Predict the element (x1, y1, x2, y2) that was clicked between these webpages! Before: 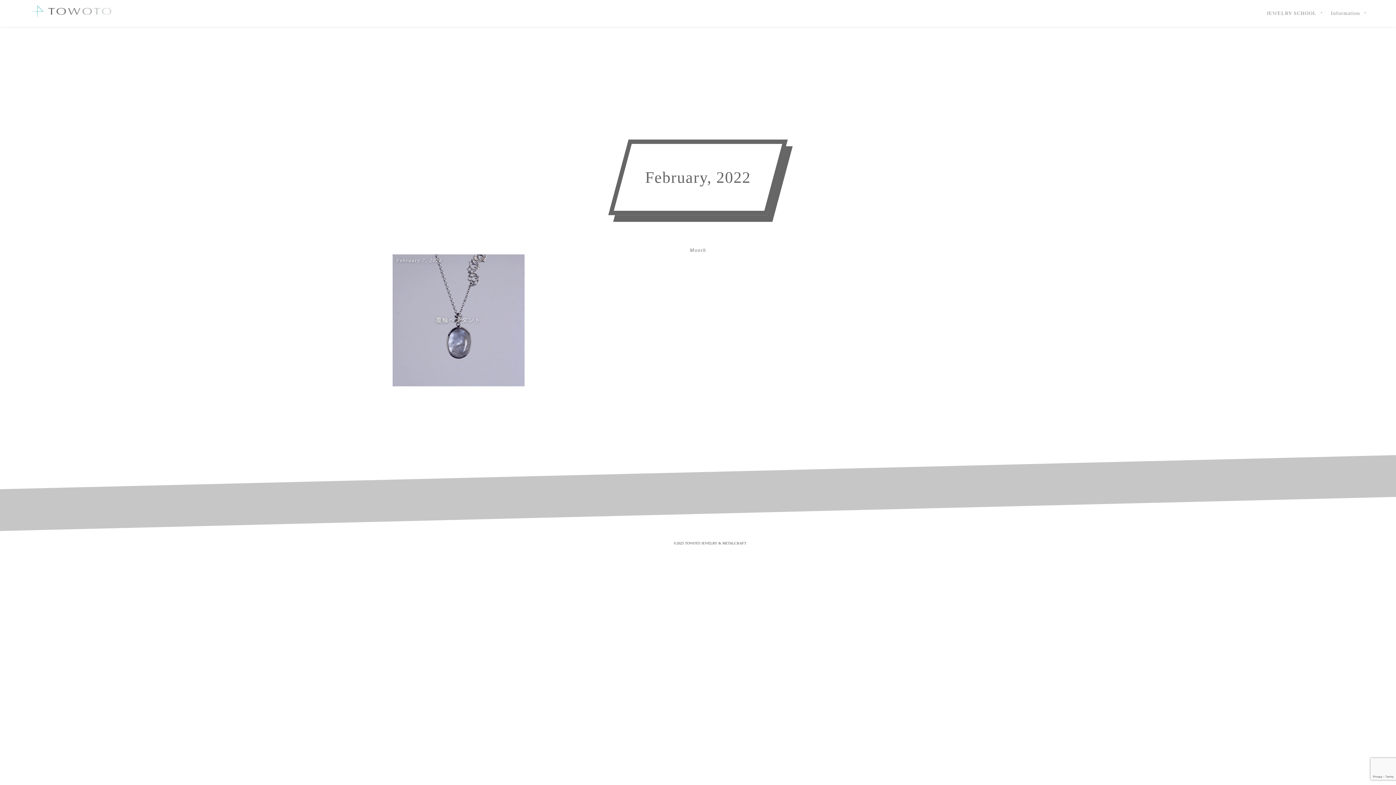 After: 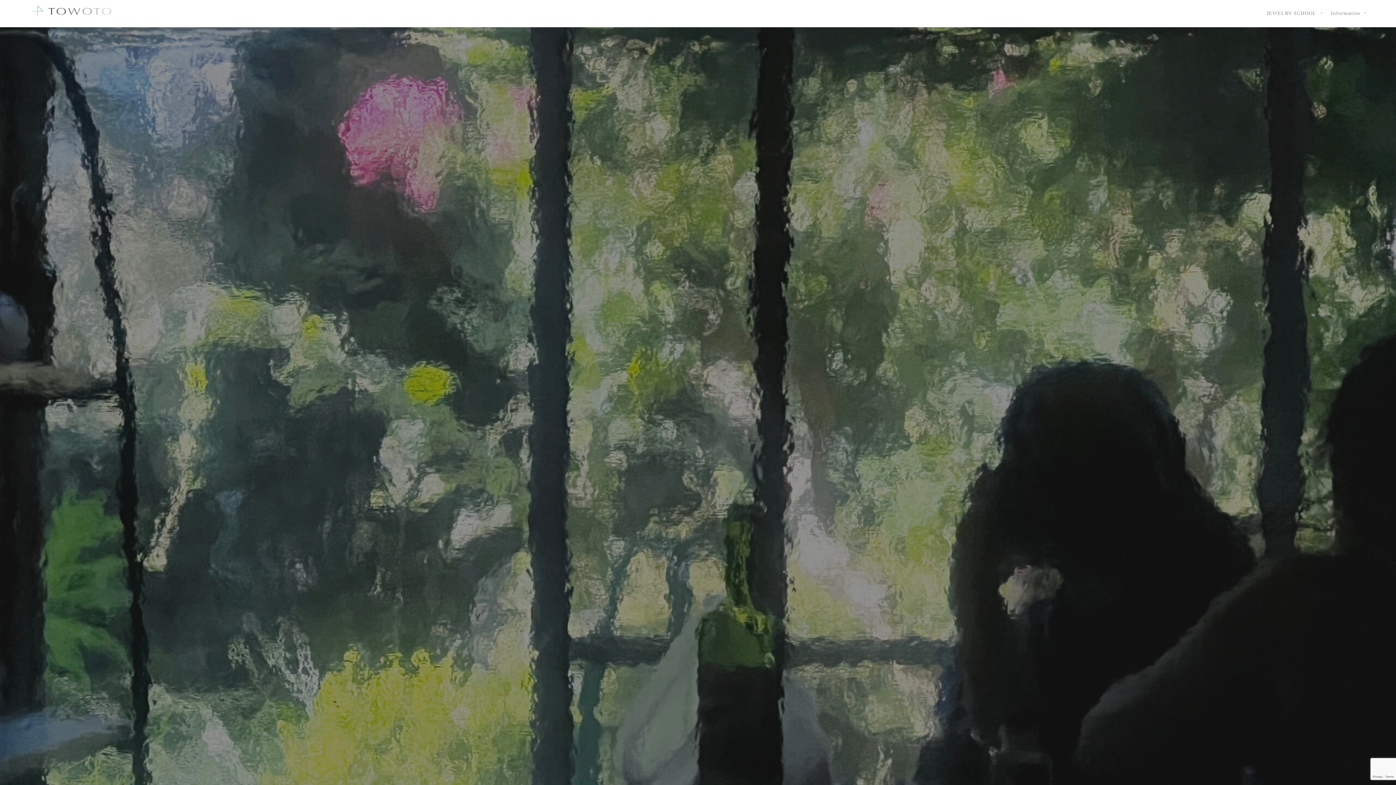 Action: bbox: (27, 5, 115, 17)